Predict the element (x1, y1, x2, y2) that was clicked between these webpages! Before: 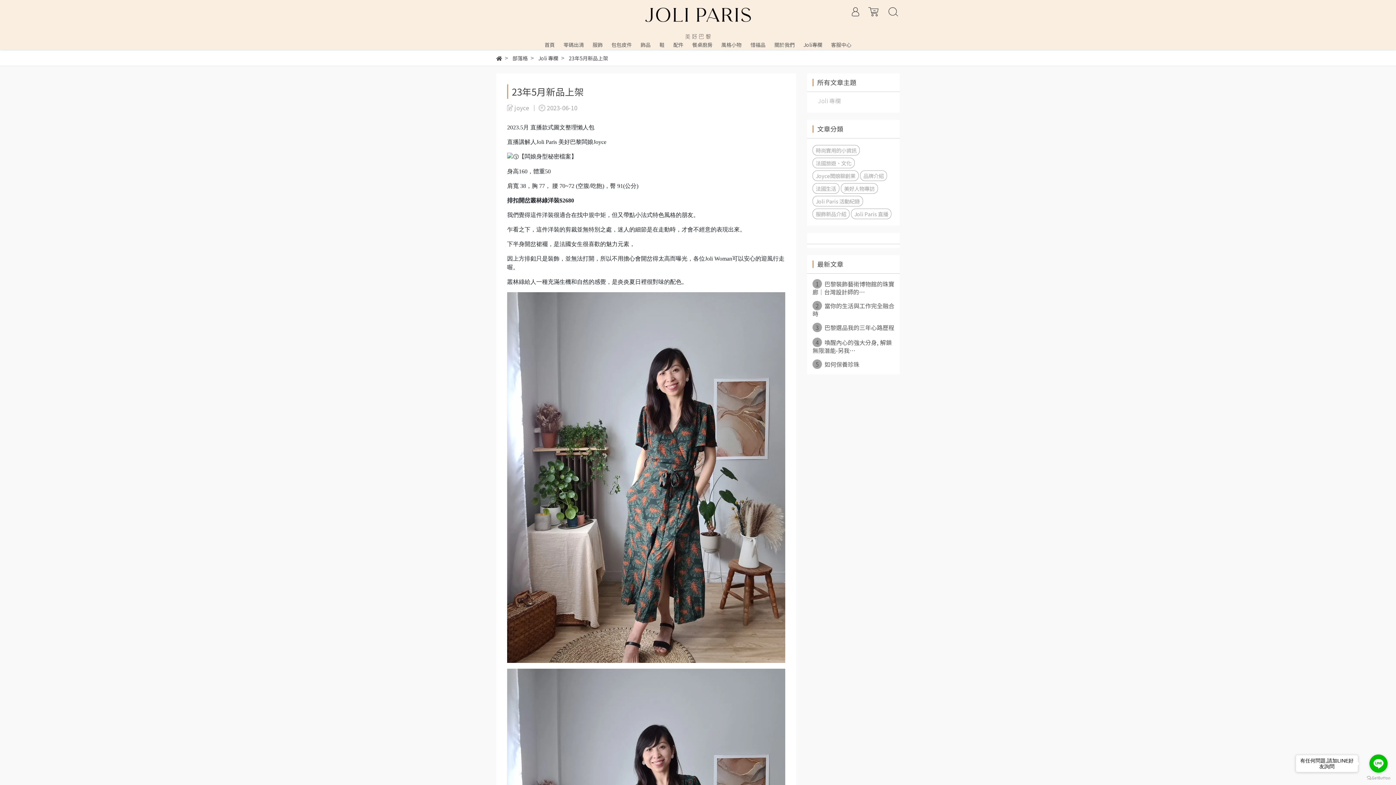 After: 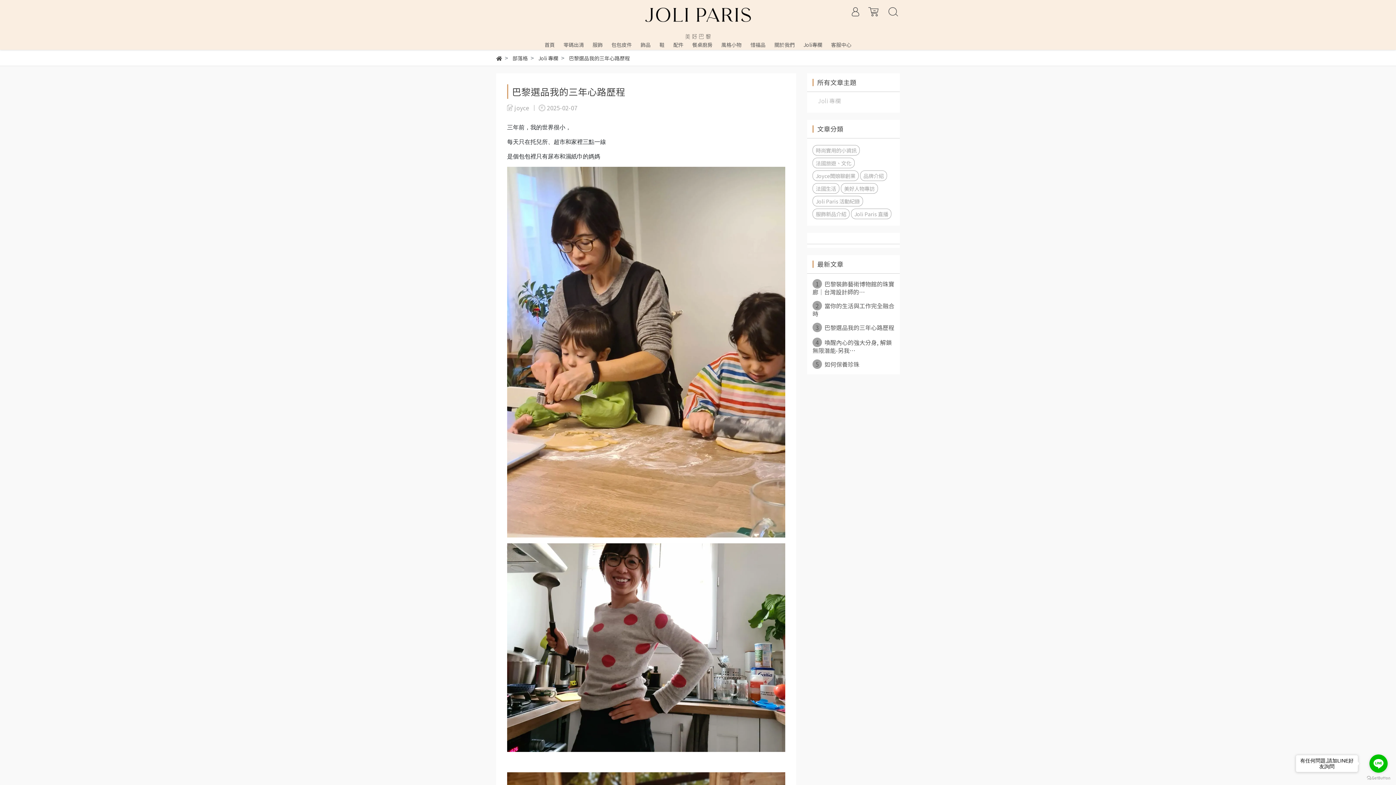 Action: label: 3 巴黎選品我的三年心路歷程 bbox: (812, 322, 894, 332)